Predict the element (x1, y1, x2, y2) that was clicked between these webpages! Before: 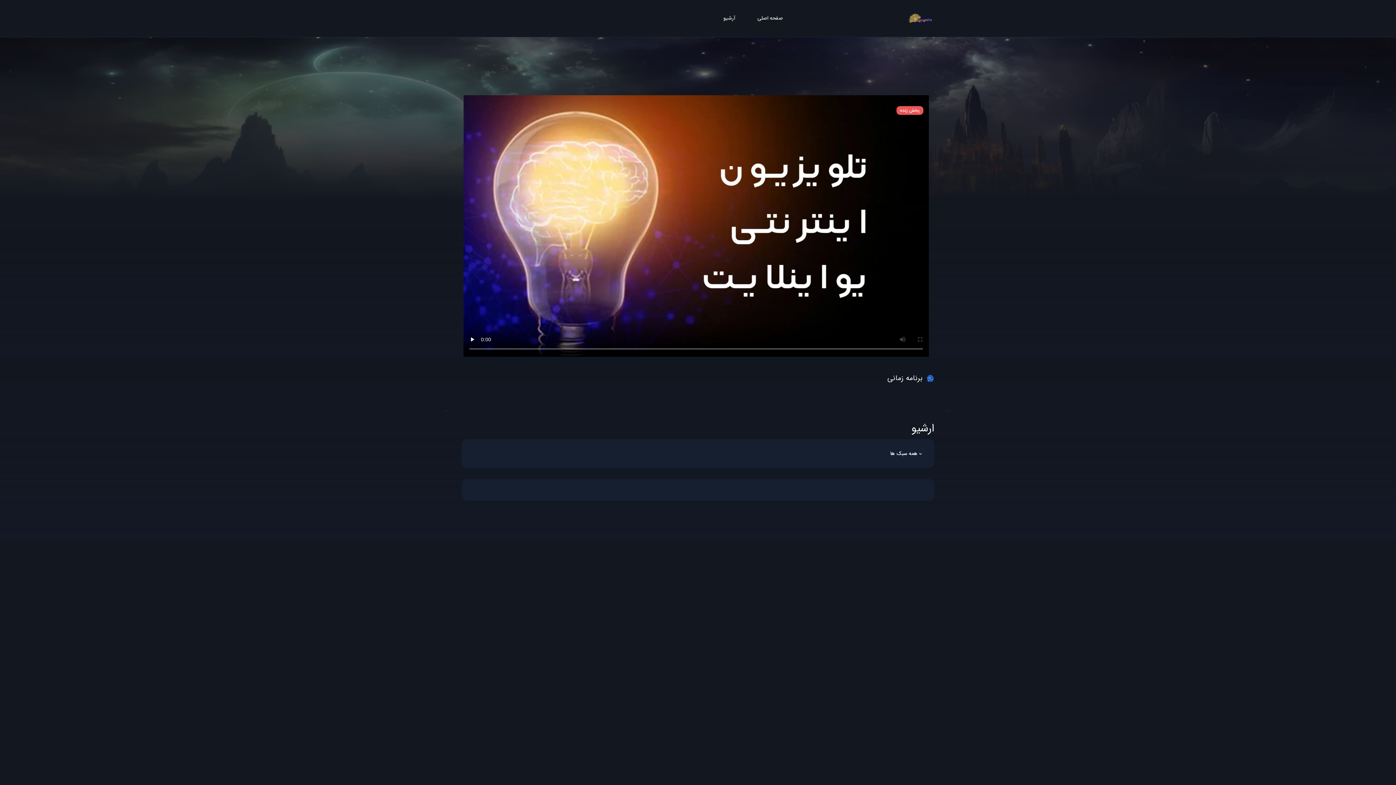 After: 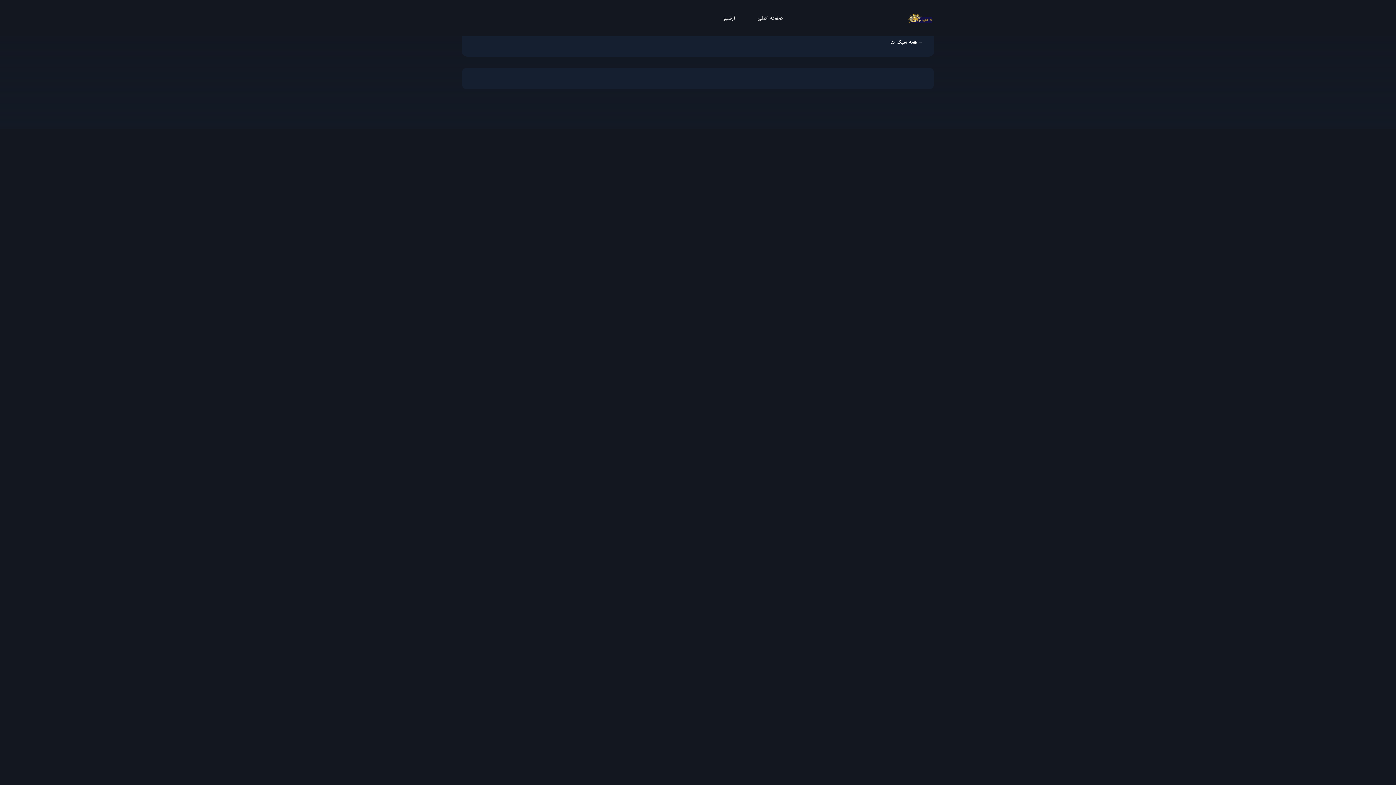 Action: label: آرشیو bbox: (723, 14, 735, 22)